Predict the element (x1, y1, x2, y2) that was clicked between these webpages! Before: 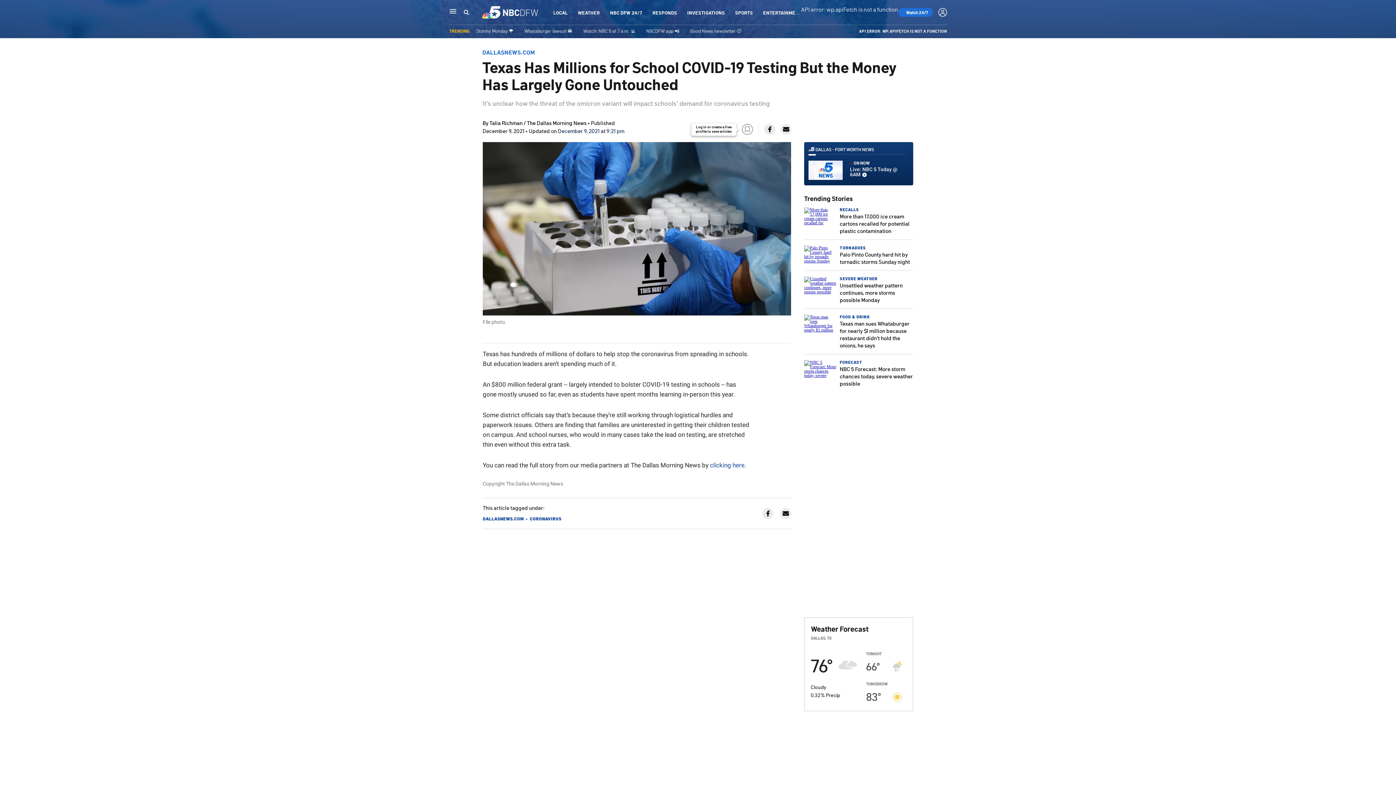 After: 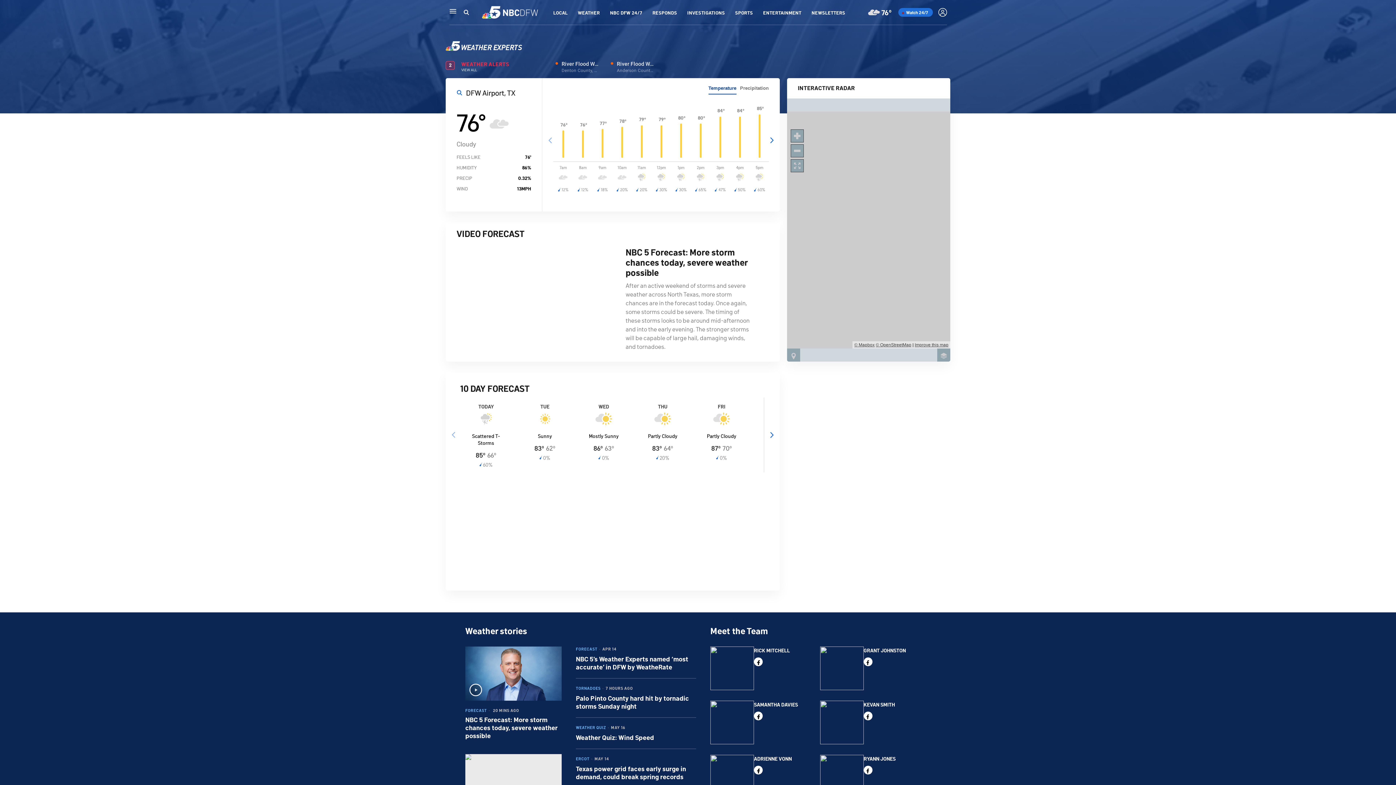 Action: bbox: (804, 643, 913, 711) label: 76°
Cloudy
0.32% Precip
TONIGHT
66°
TOMORROW
83°